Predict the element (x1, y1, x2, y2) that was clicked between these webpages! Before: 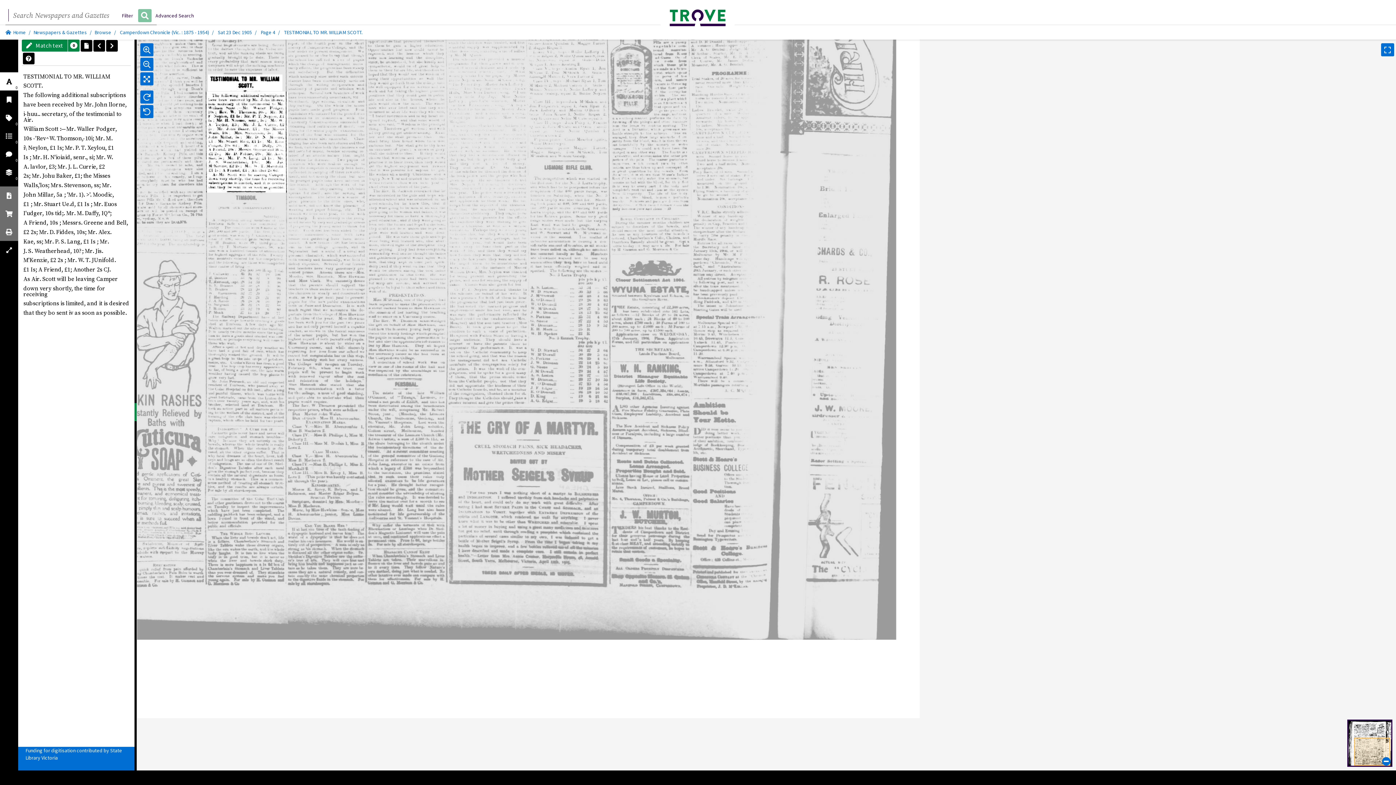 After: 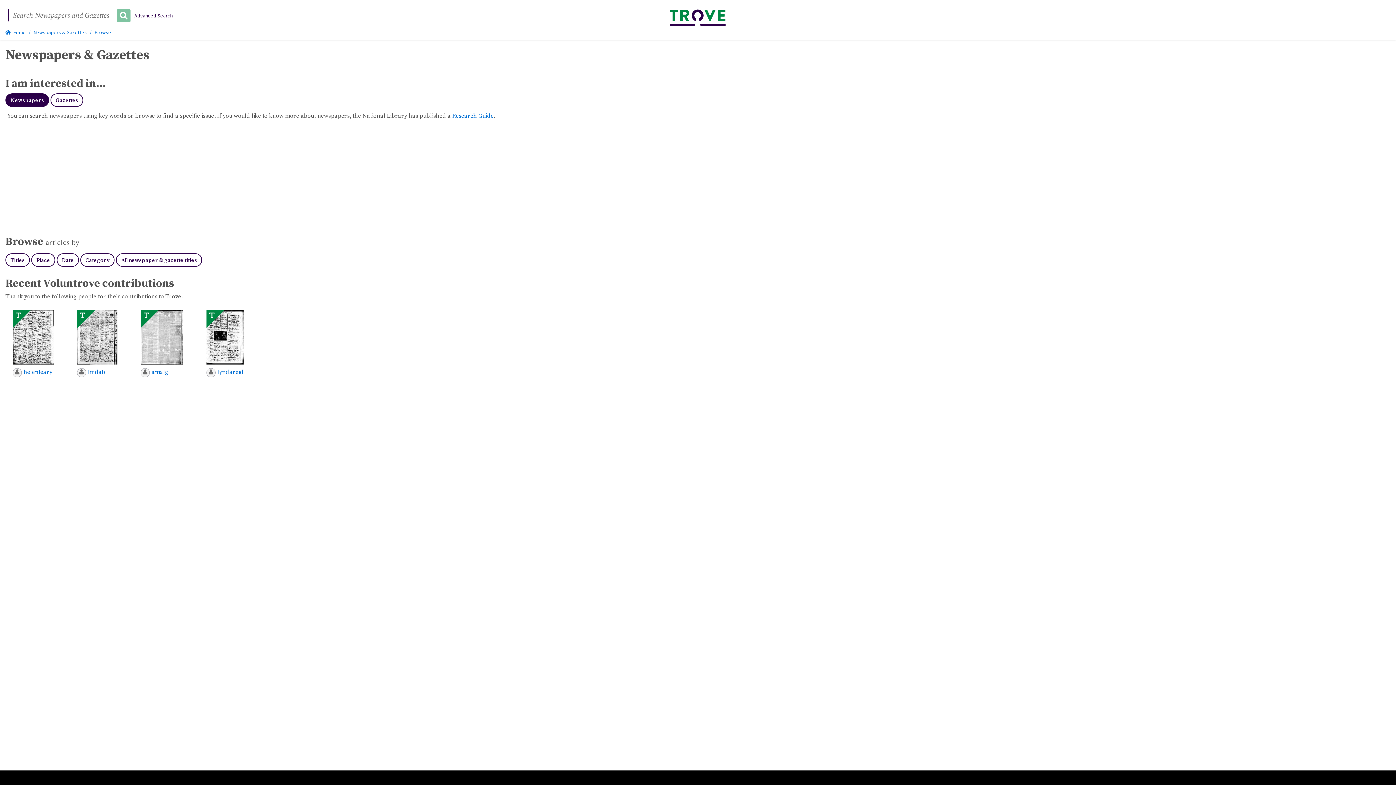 Action: bbox: (33, 29, 86, 35) label: Newspapers & Gazettes